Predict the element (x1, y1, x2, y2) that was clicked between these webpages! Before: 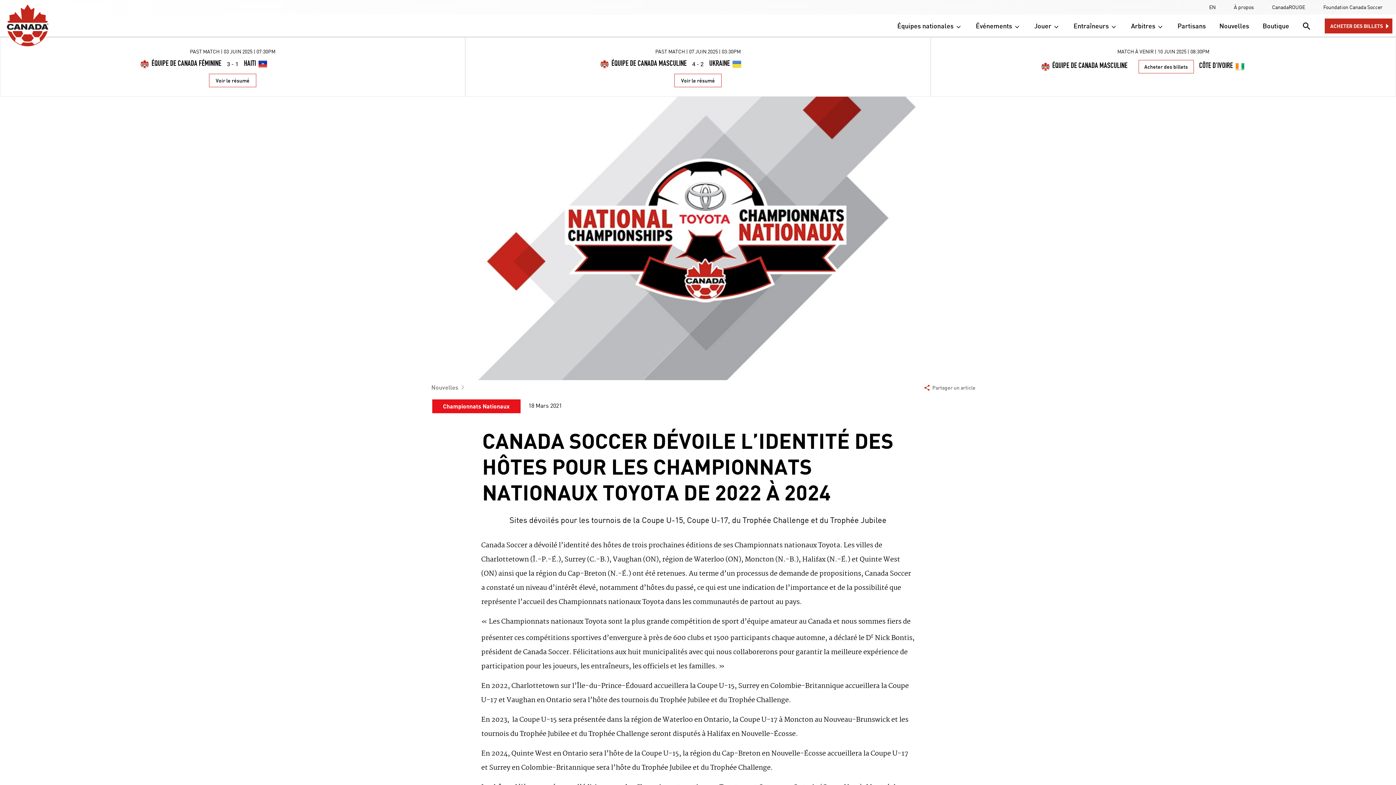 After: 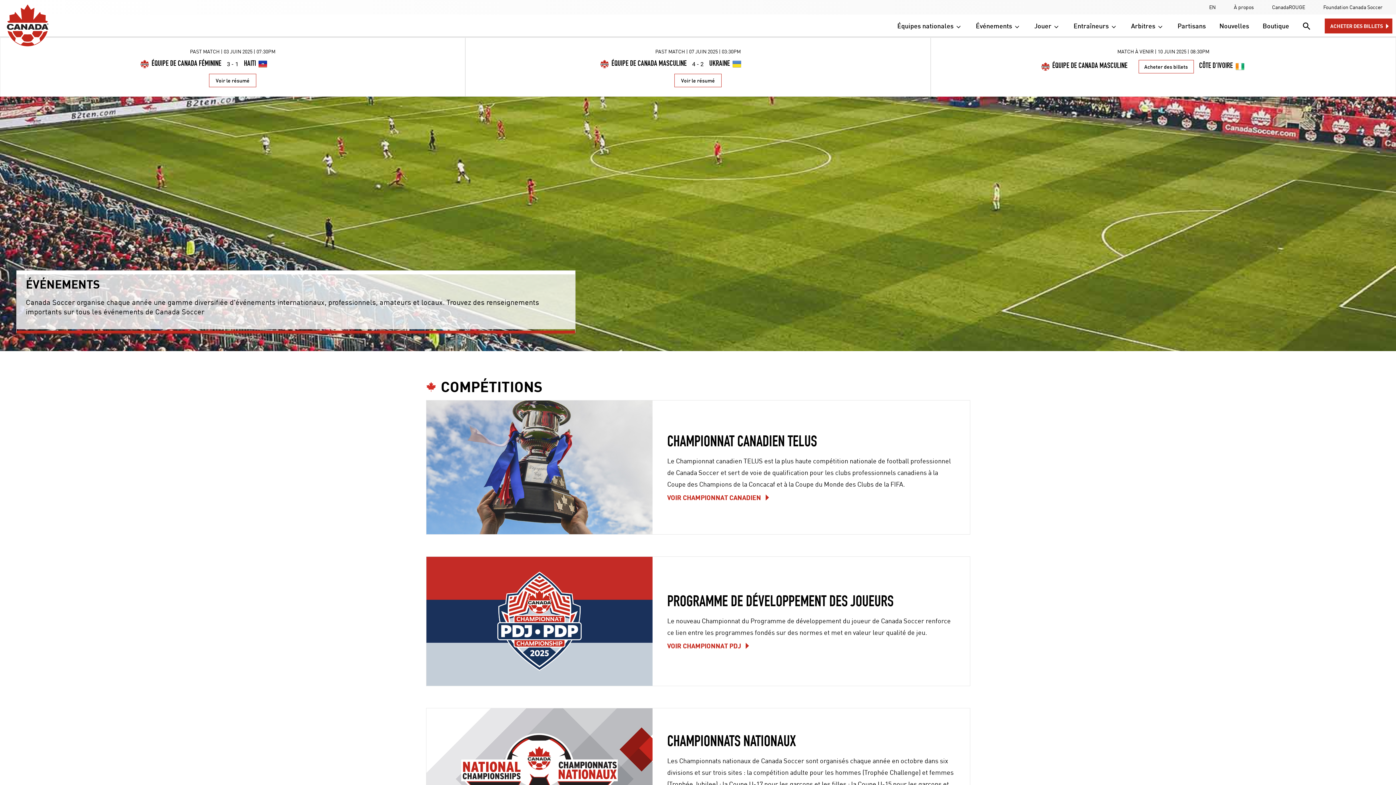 Action: bbox: (972, 20, 1024, 30) label: Événements 